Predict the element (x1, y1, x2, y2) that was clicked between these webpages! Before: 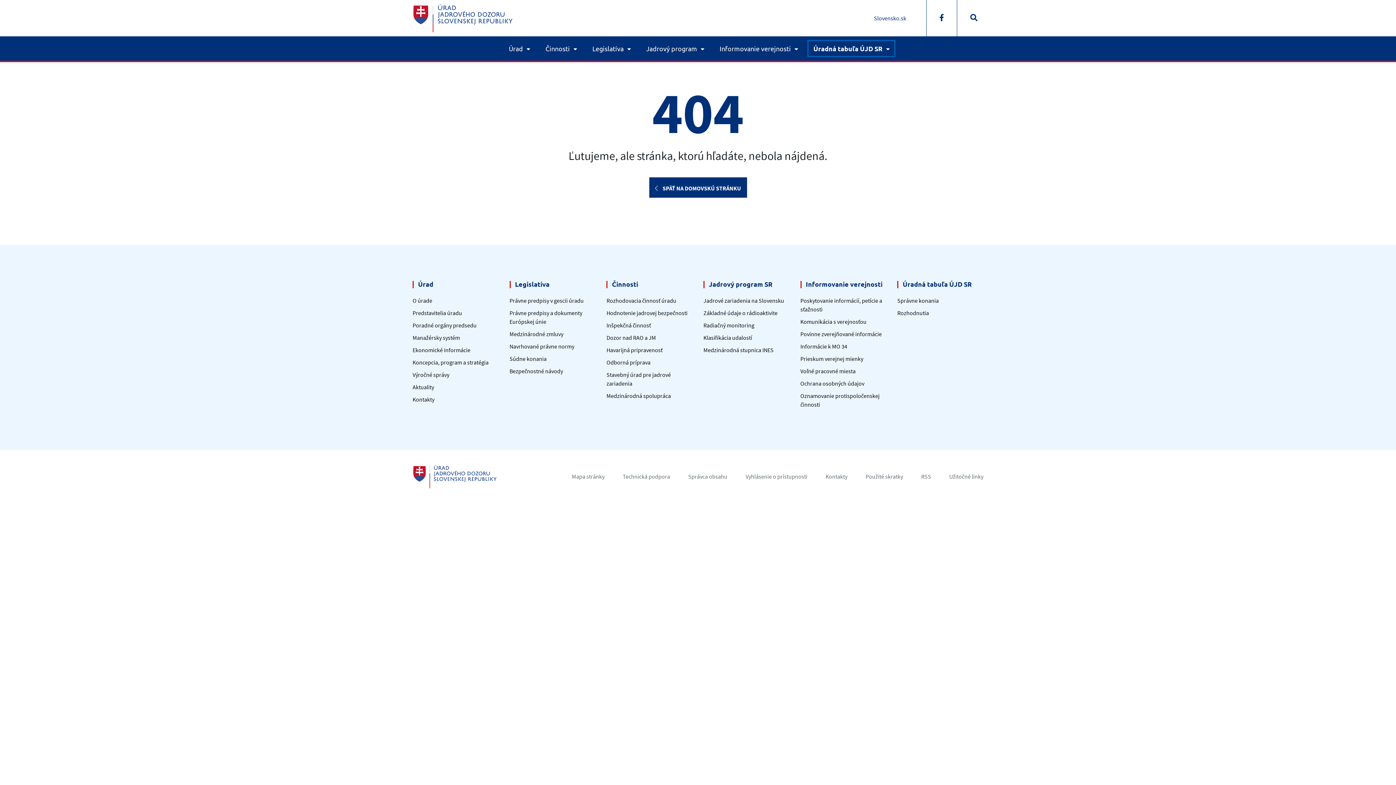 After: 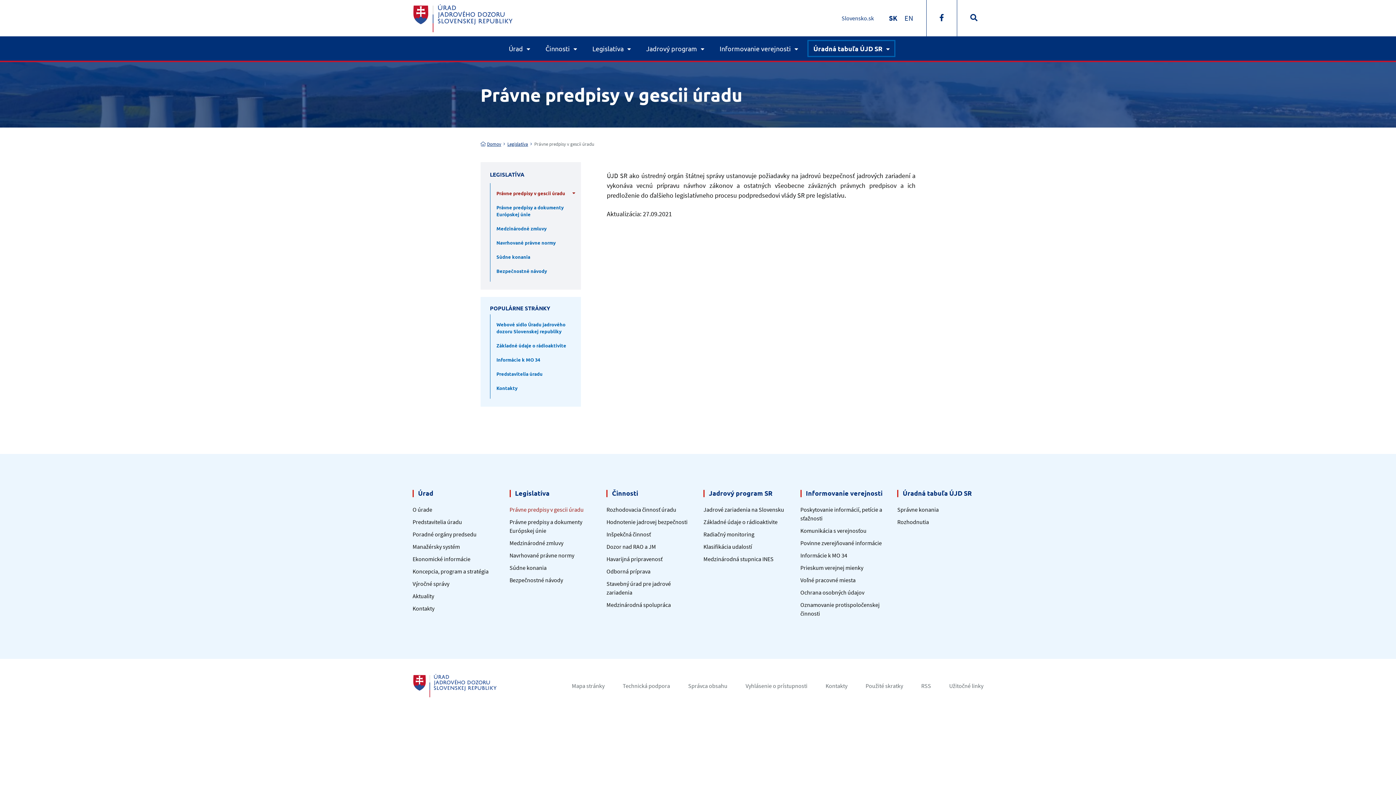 Action: label: Právne predpisy v gescii úradu bbox: (509, 297, 583, 304)